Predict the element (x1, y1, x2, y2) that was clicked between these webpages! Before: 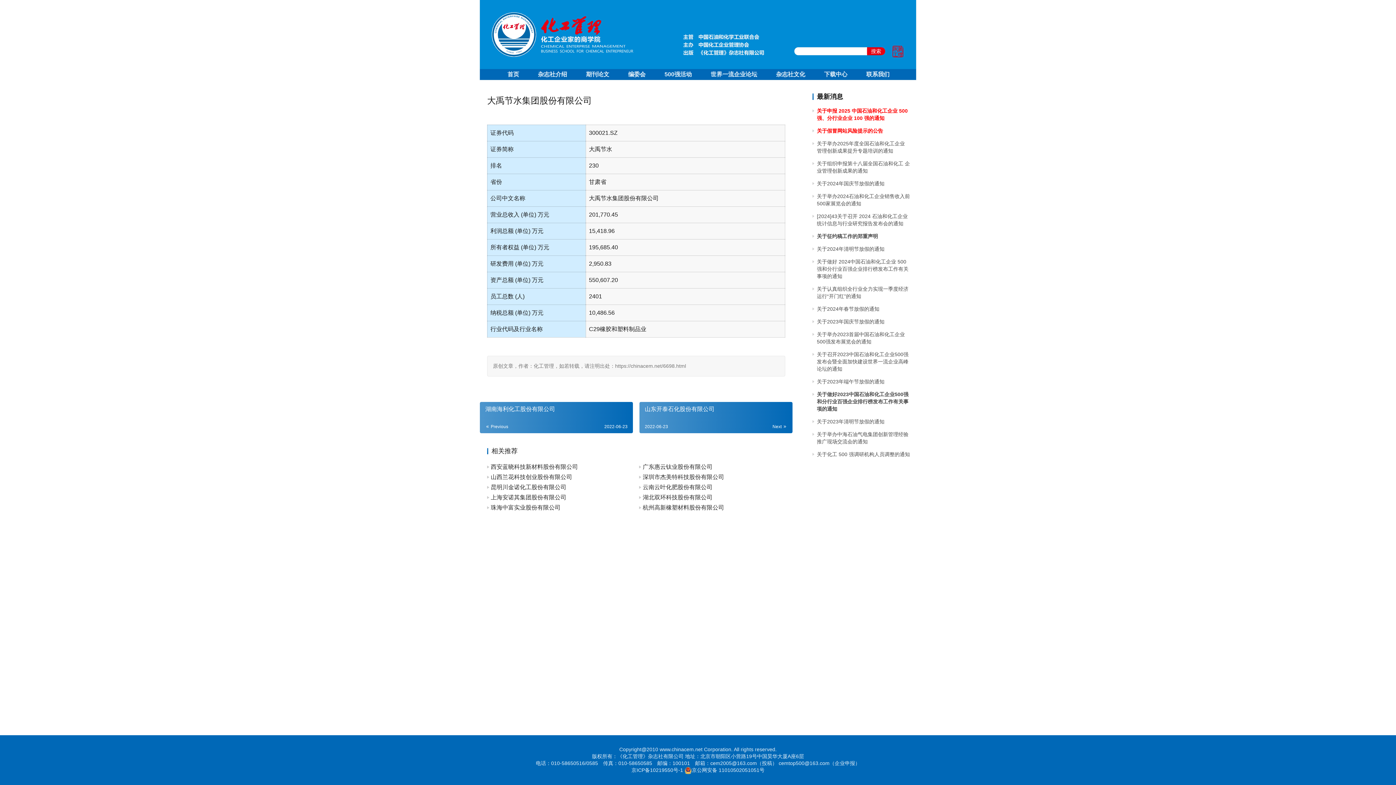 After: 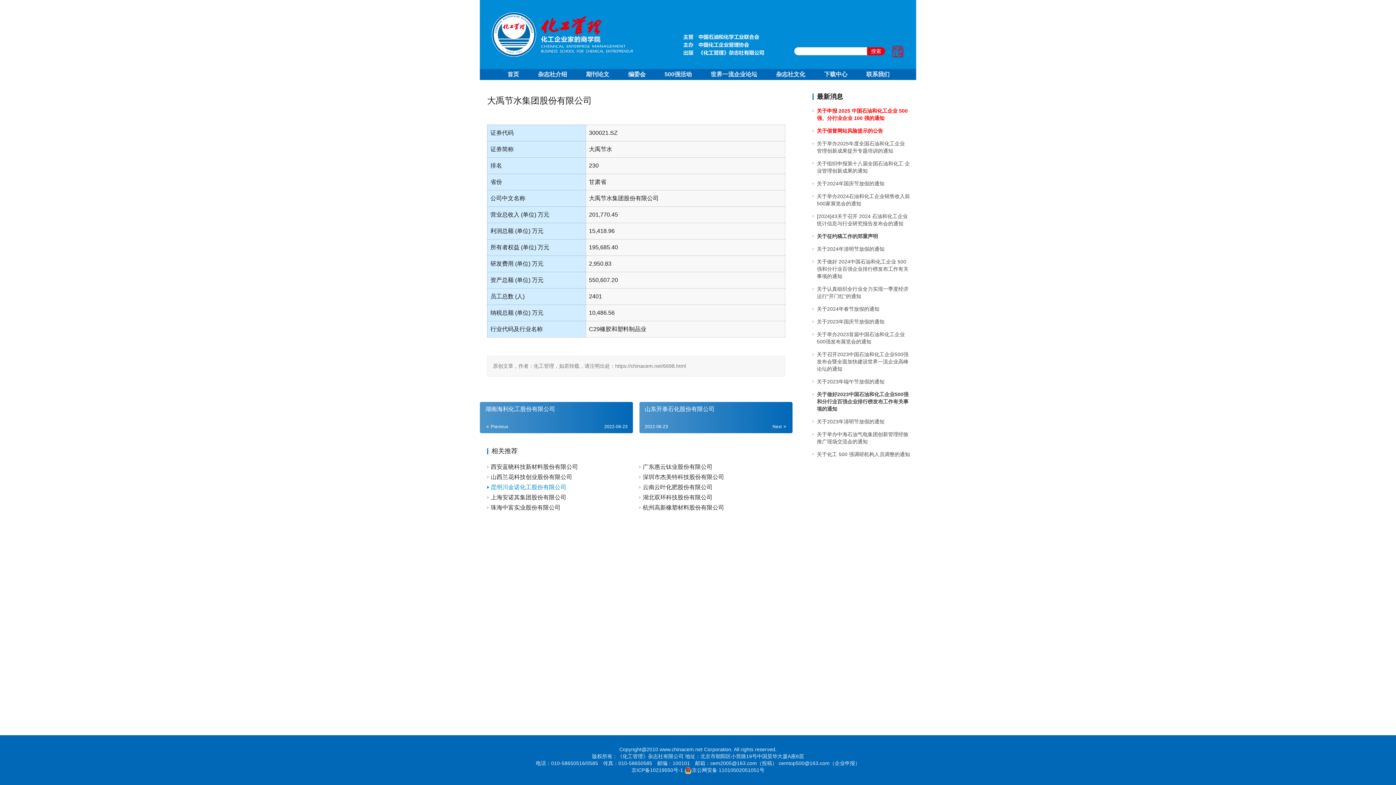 Action: label: 昆明川金诺化工股份有限公司 bbox: (487, 483, 633, 491)